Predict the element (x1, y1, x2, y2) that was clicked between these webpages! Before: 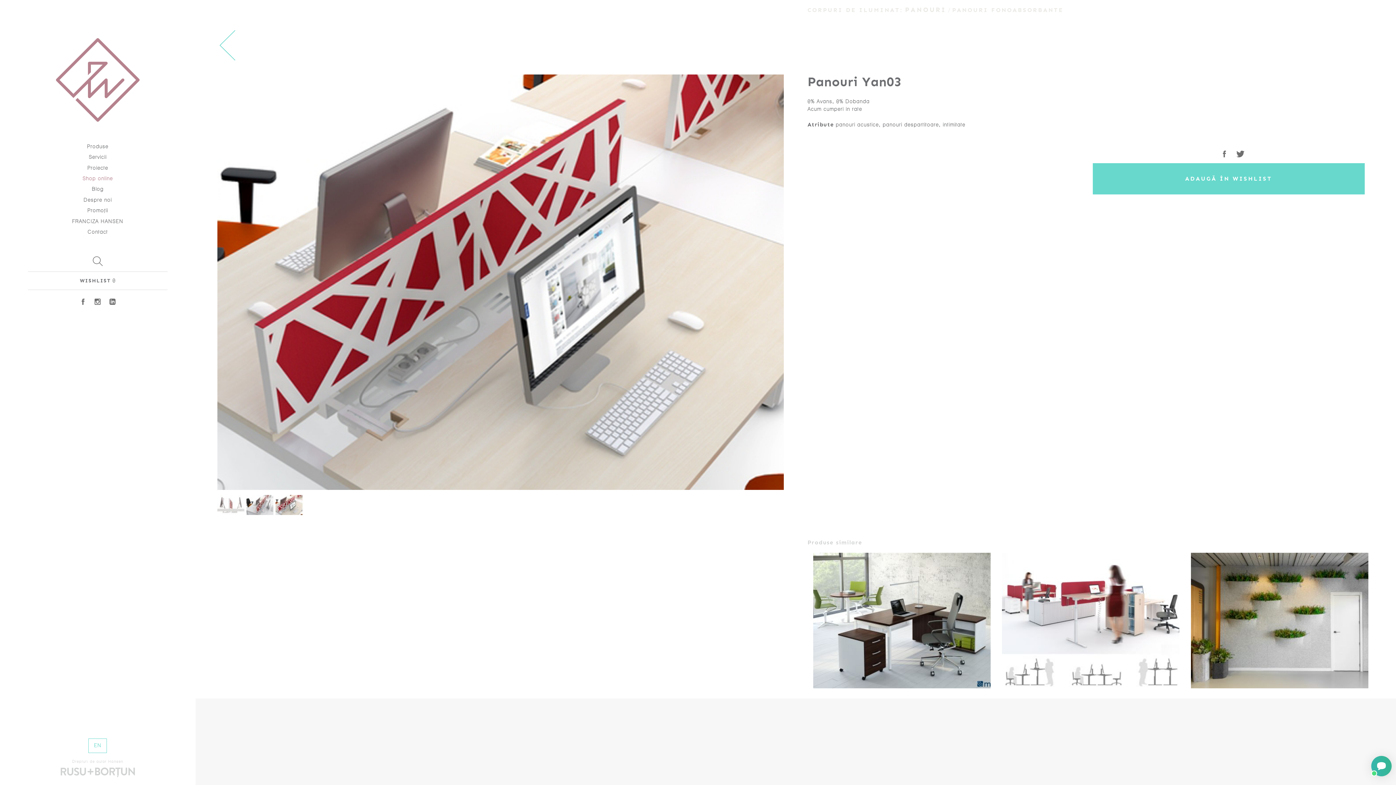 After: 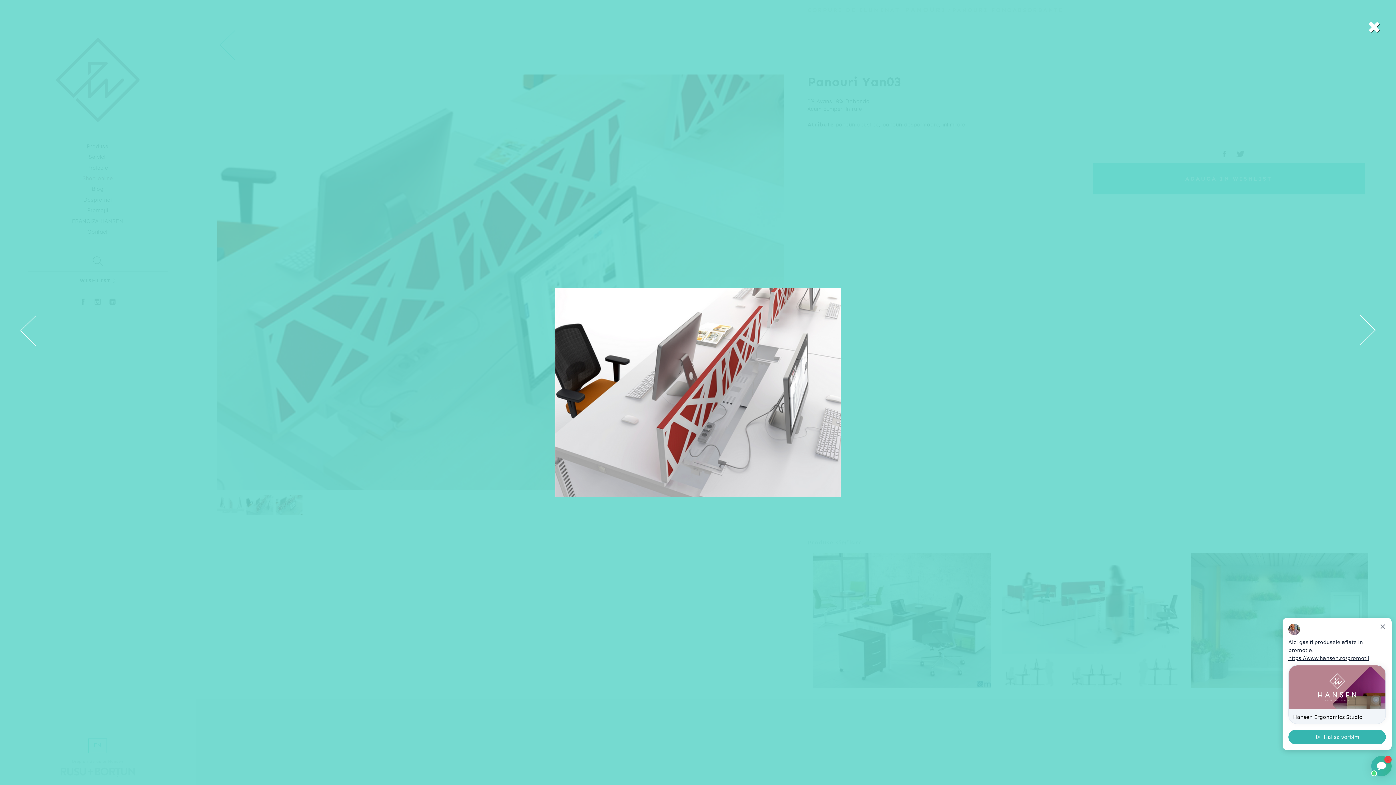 Action: bbox: (246, 495, 274, 515)